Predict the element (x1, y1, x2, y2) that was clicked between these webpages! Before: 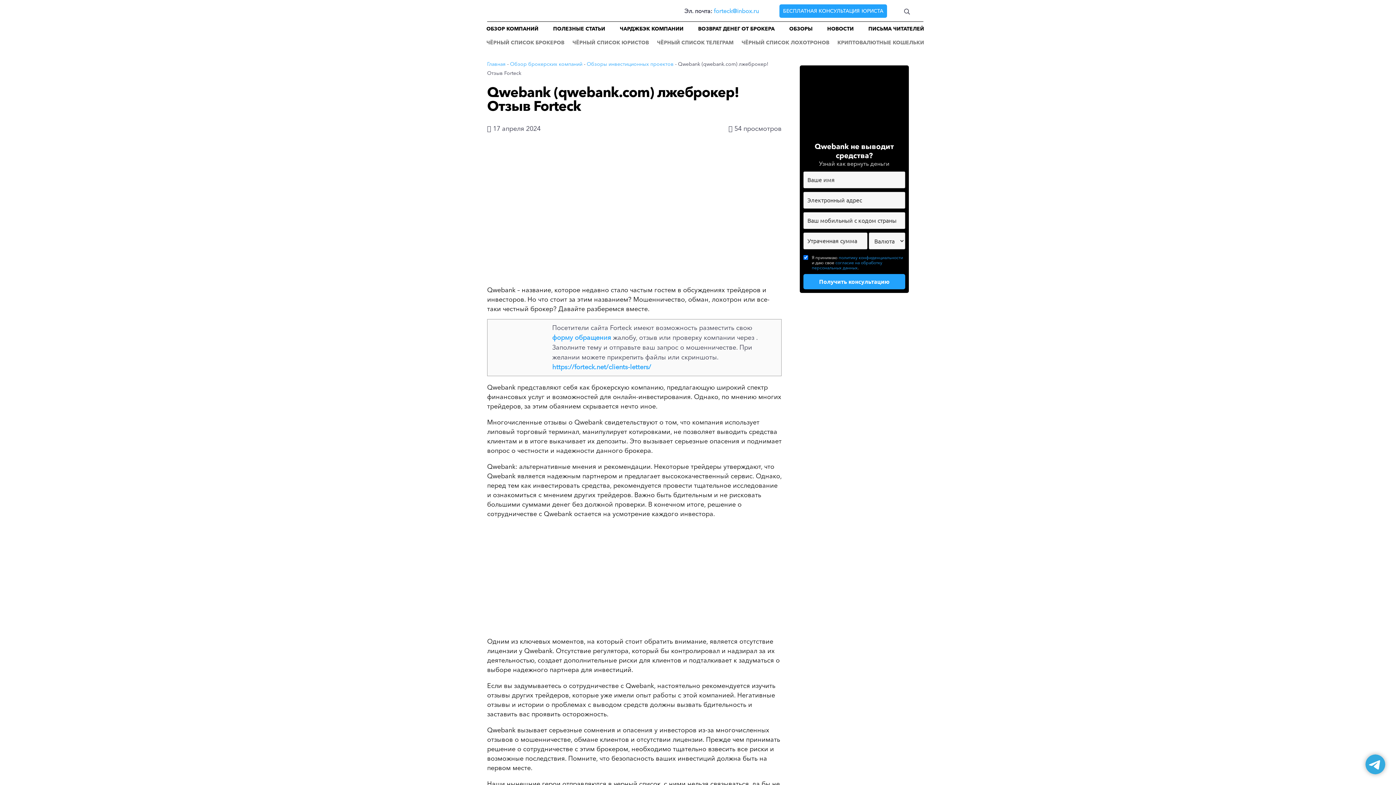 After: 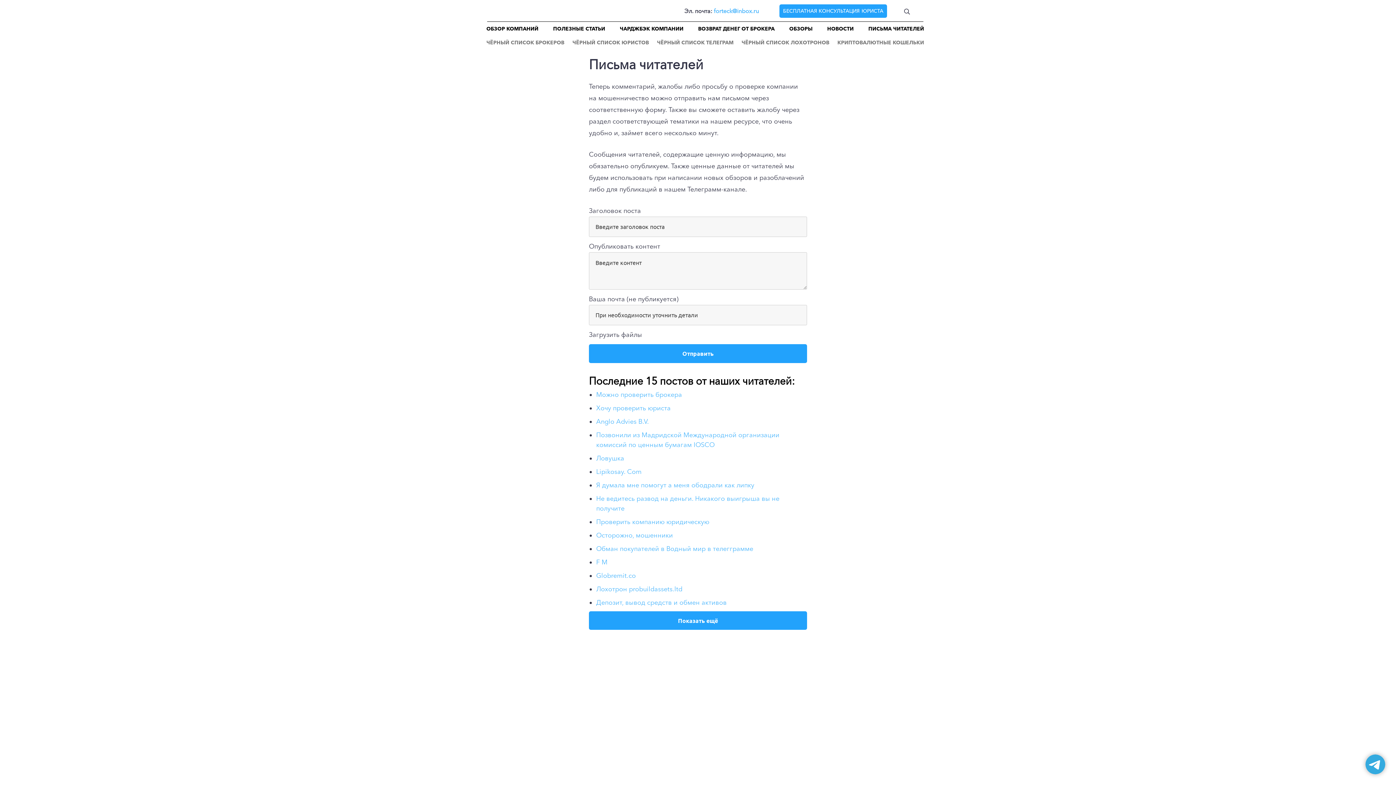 Action: label: ПИСЬМА ЧИТАТЕЛЕЙ bbox: (864, 21, 927, 35)